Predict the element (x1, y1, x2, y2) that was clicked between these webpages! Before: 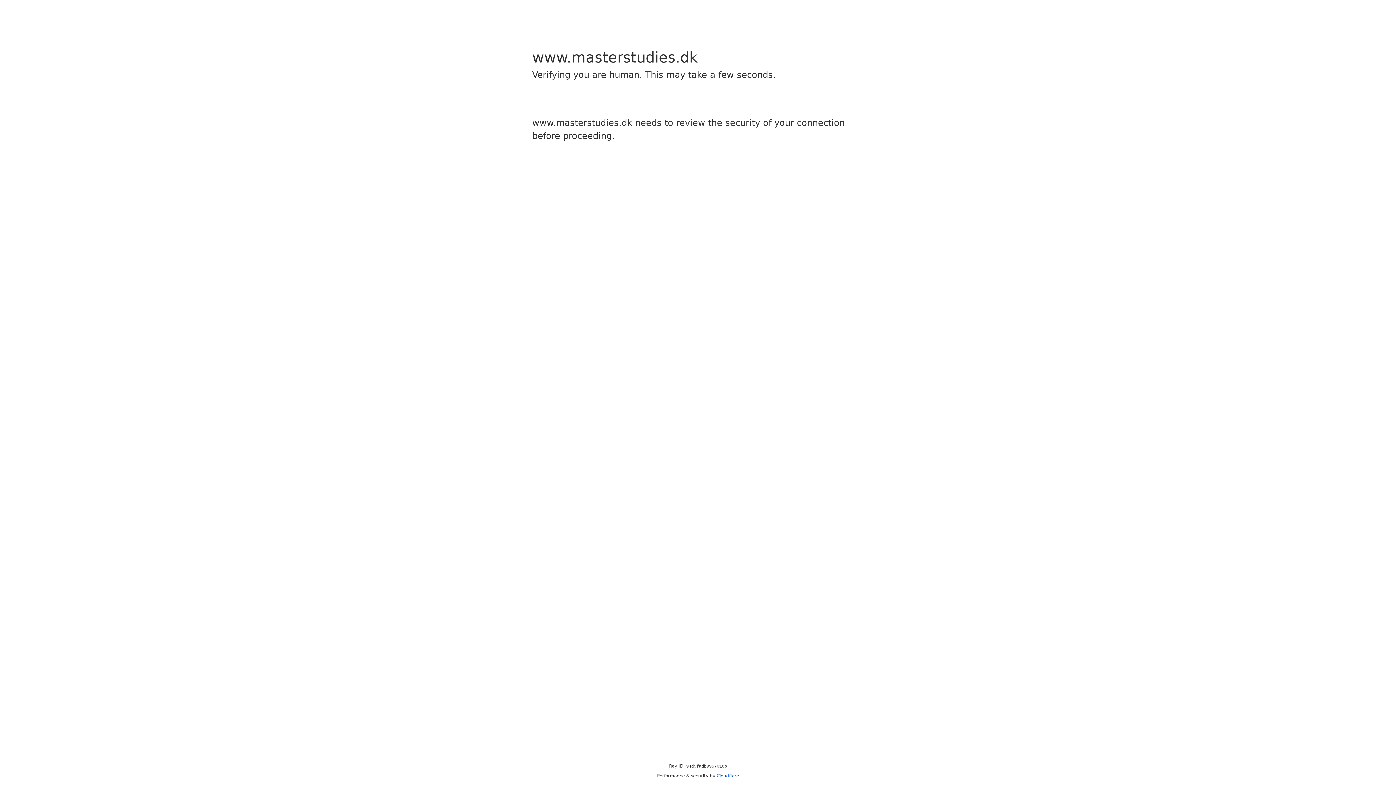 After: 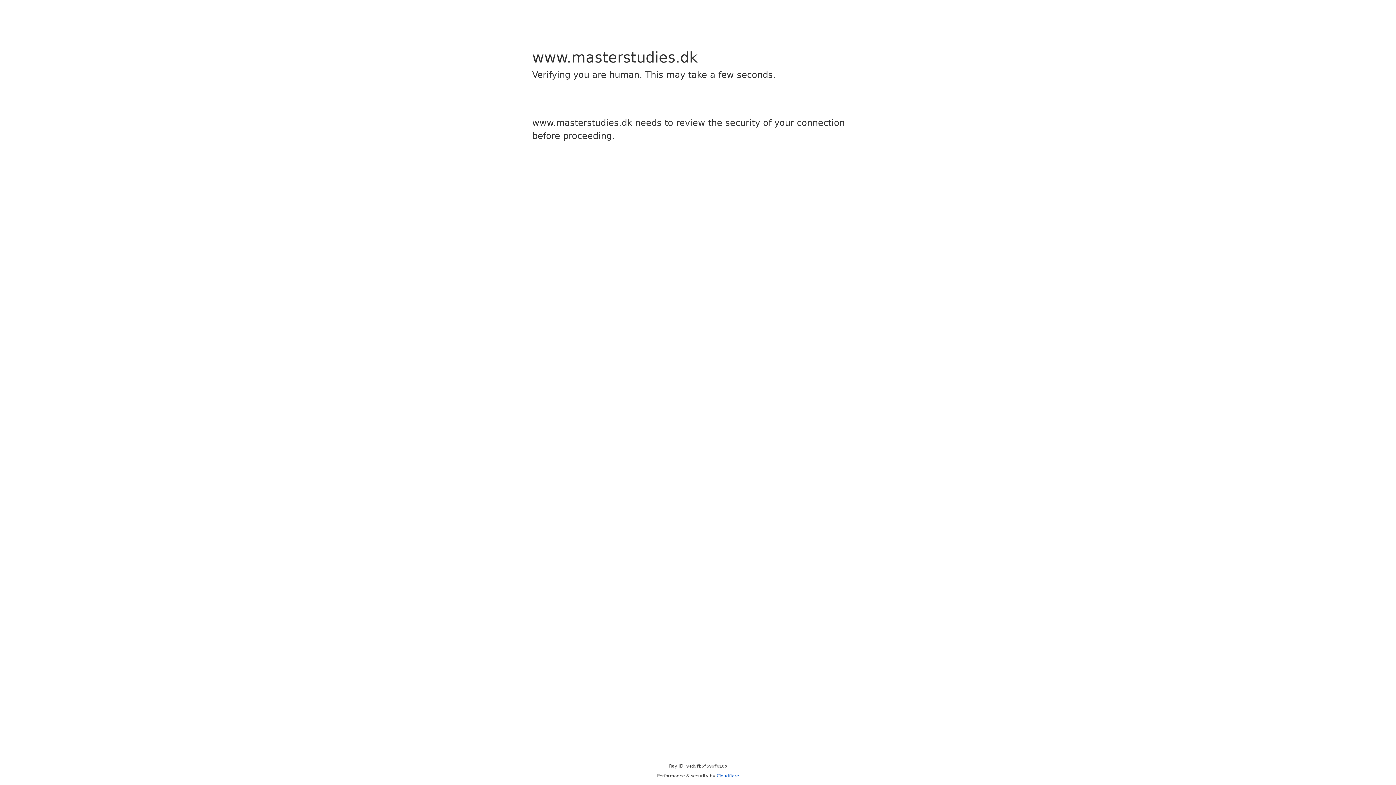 Action: label: Cloudflare bbox: (716, 773, 739, 778)